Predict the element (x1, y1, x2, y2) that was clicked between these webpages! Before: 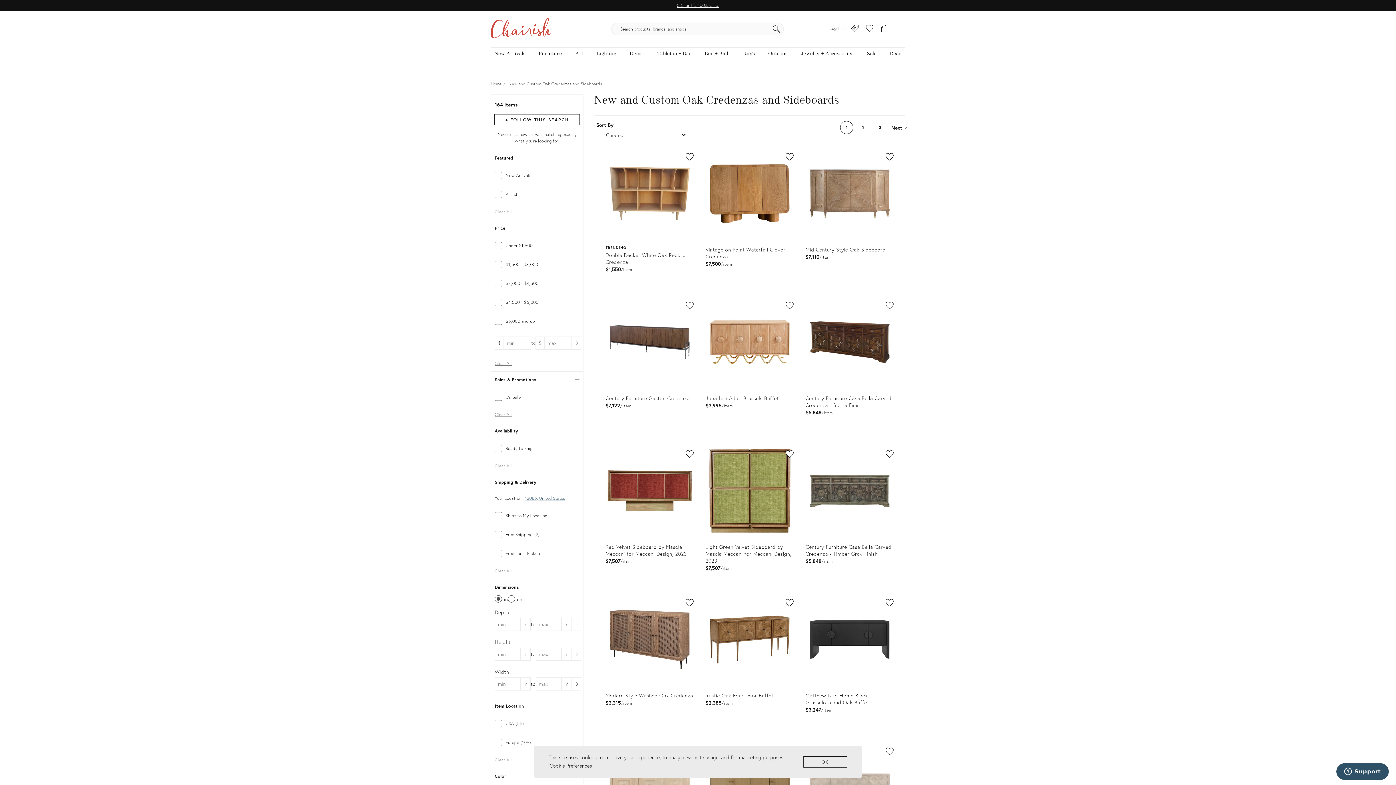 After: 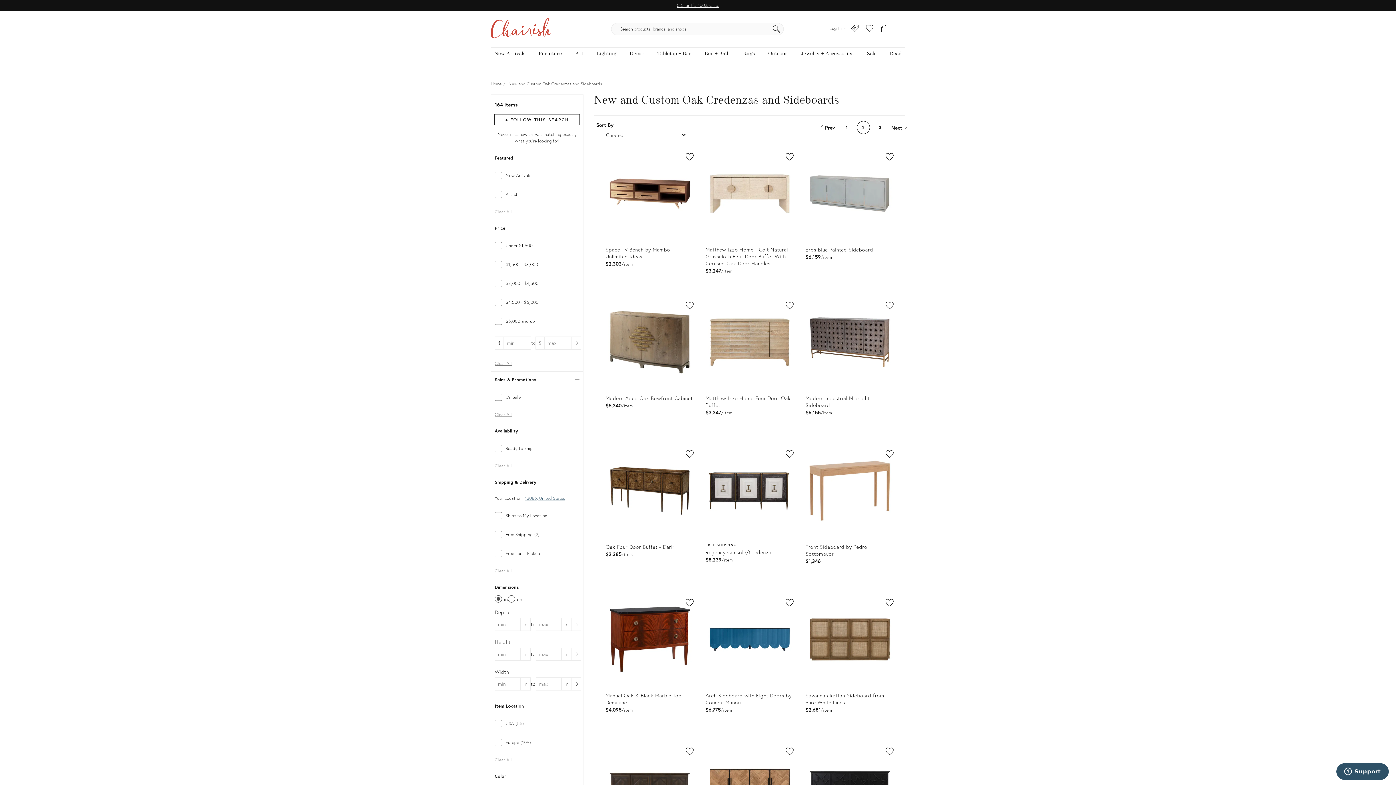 Action: label: Next bbox: (890, 120, 903, 134)